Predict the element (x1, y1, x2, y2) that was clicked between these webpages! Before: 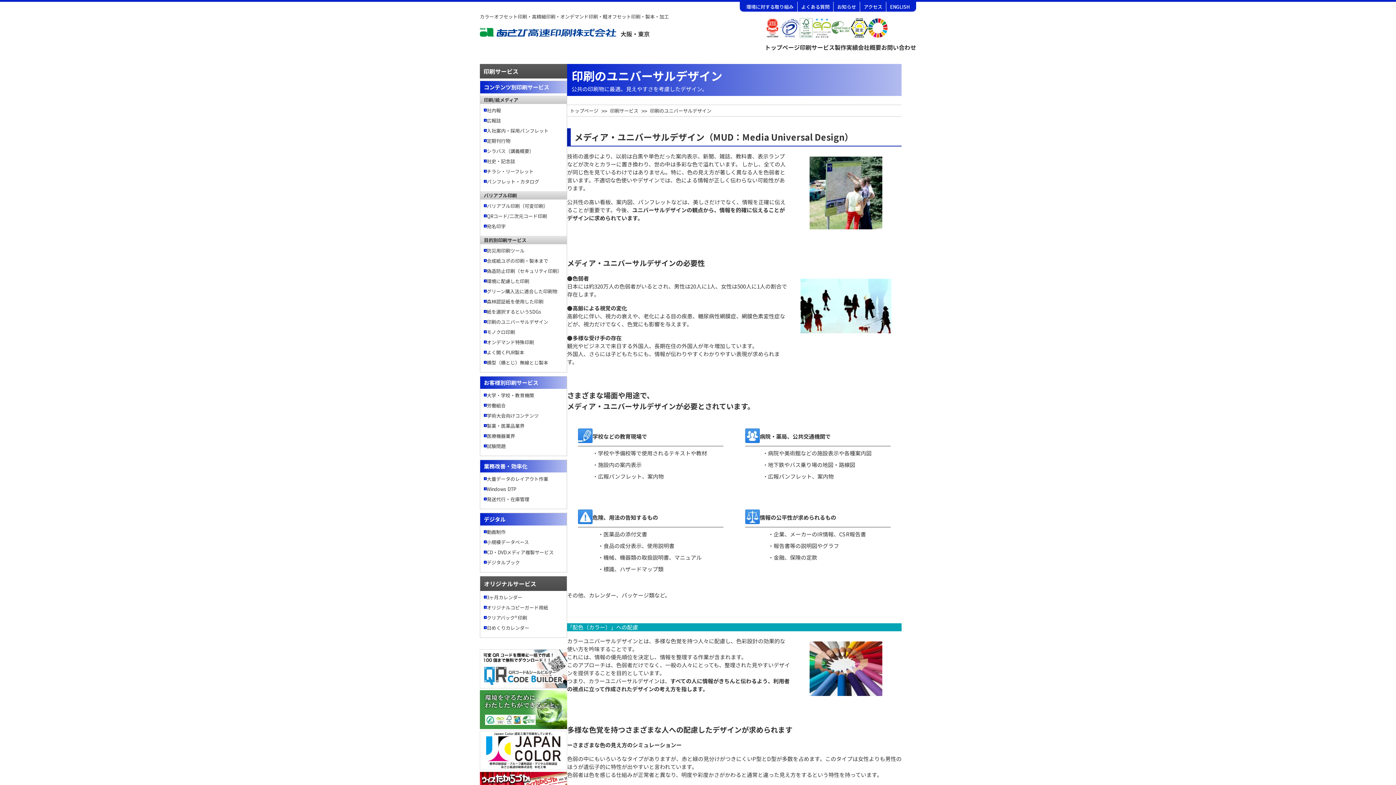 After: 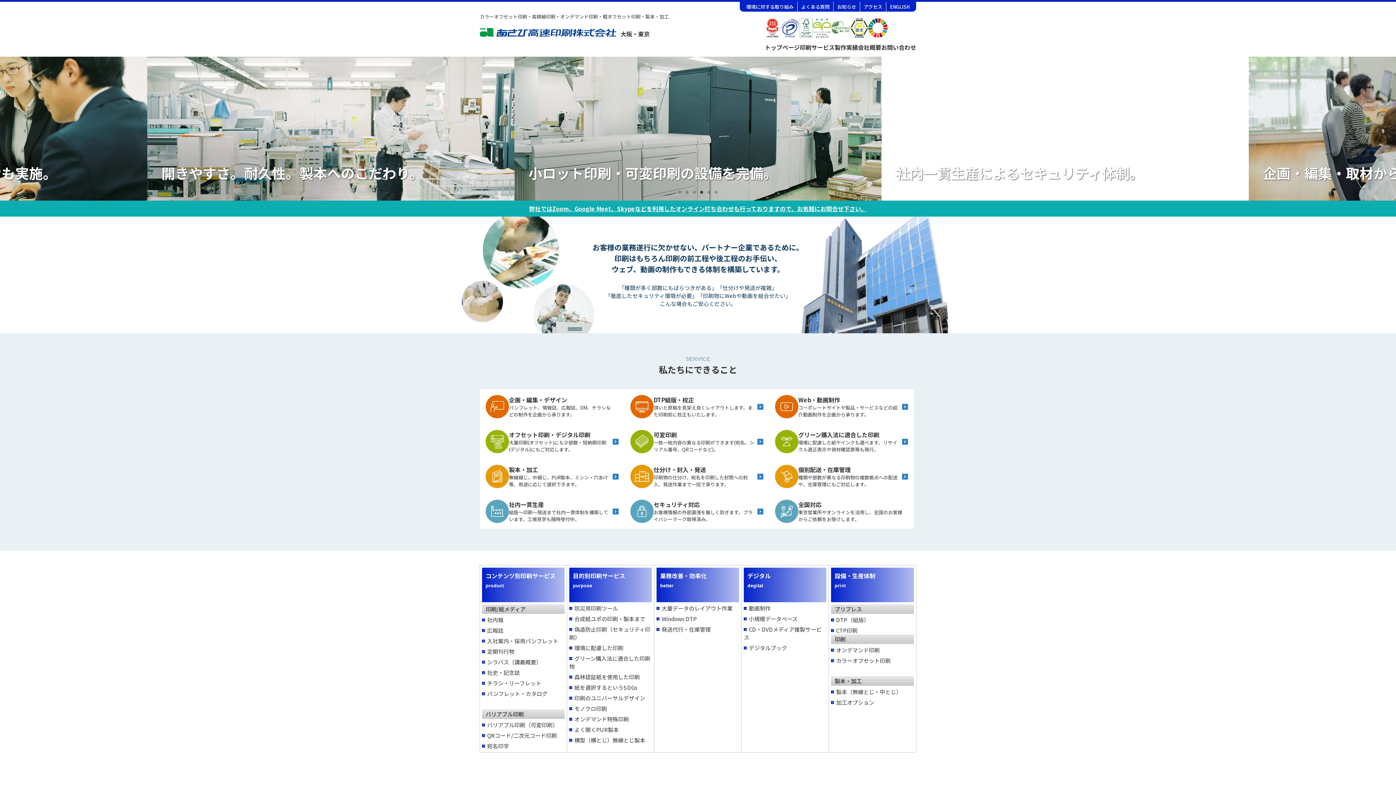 Action: label: トップページへ bbox: (480, 30, 650, 38)